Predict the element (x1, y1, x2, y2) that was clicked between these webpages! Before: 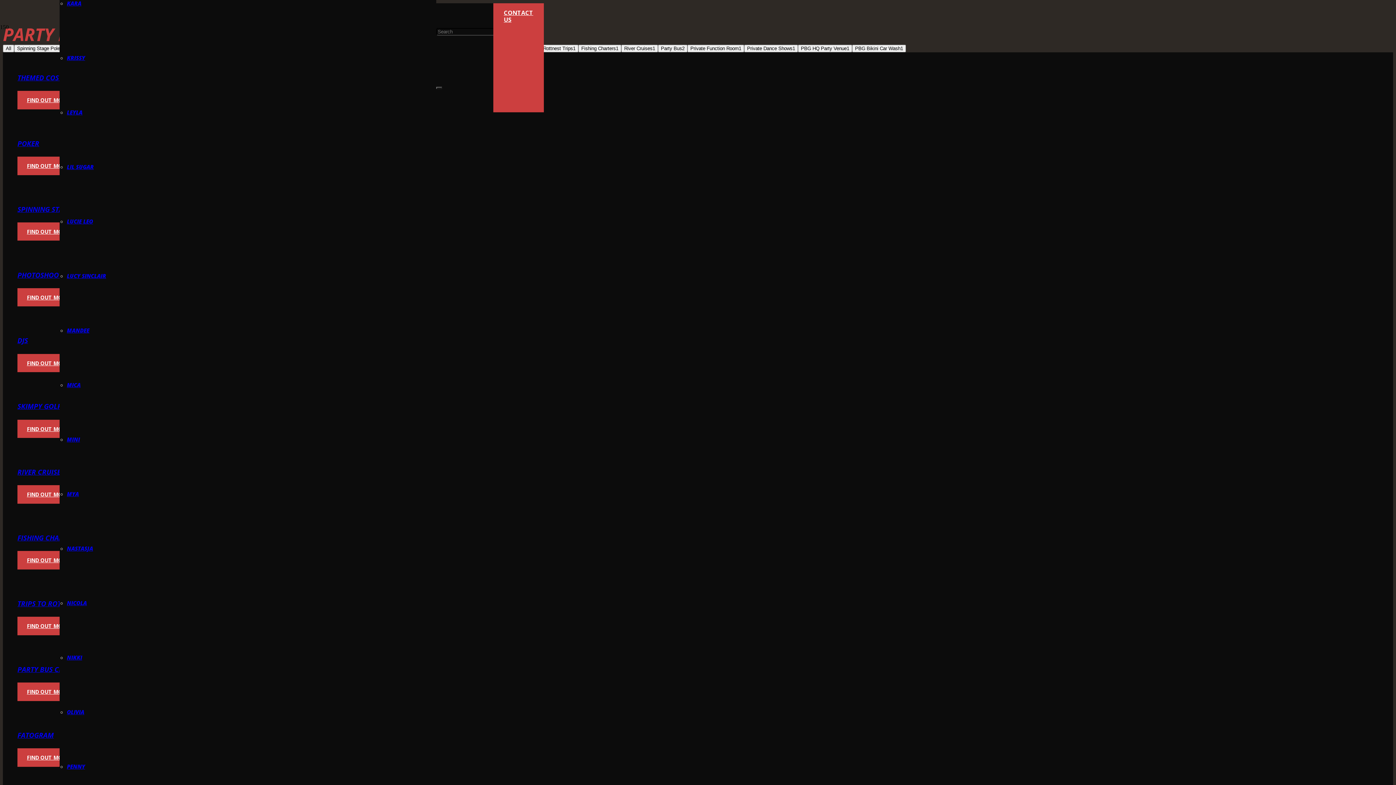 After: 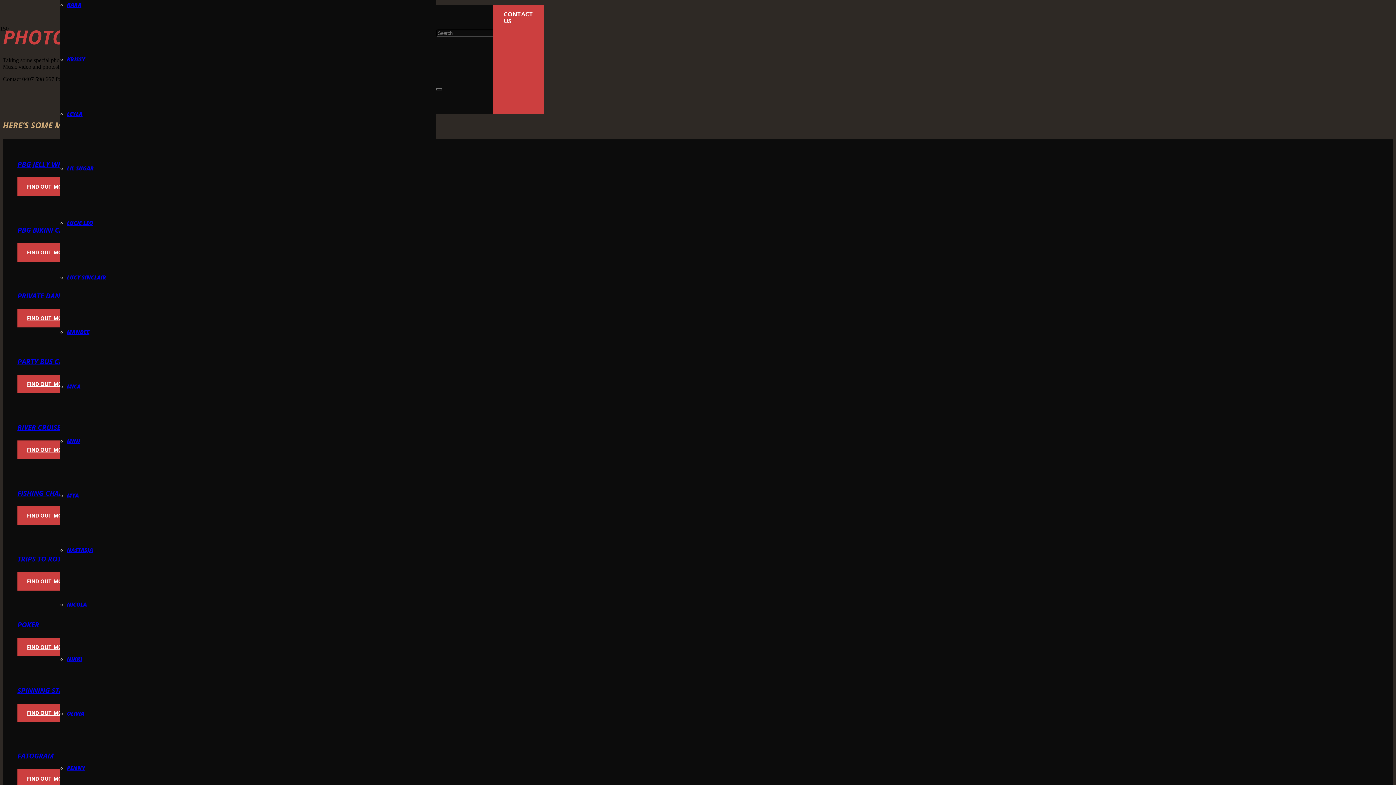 Action: label: PHOTOSHOOTS bbox: (17, 270, 66, 279)